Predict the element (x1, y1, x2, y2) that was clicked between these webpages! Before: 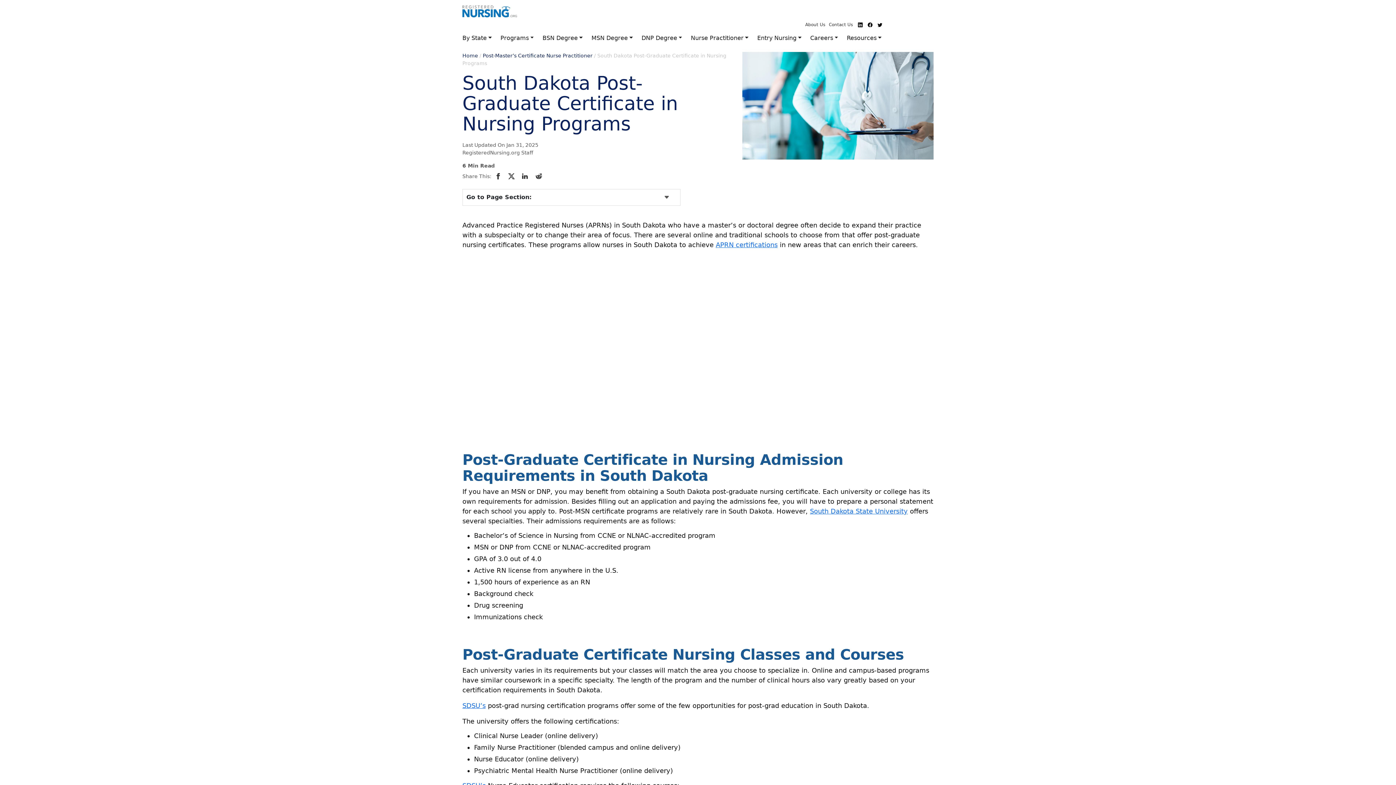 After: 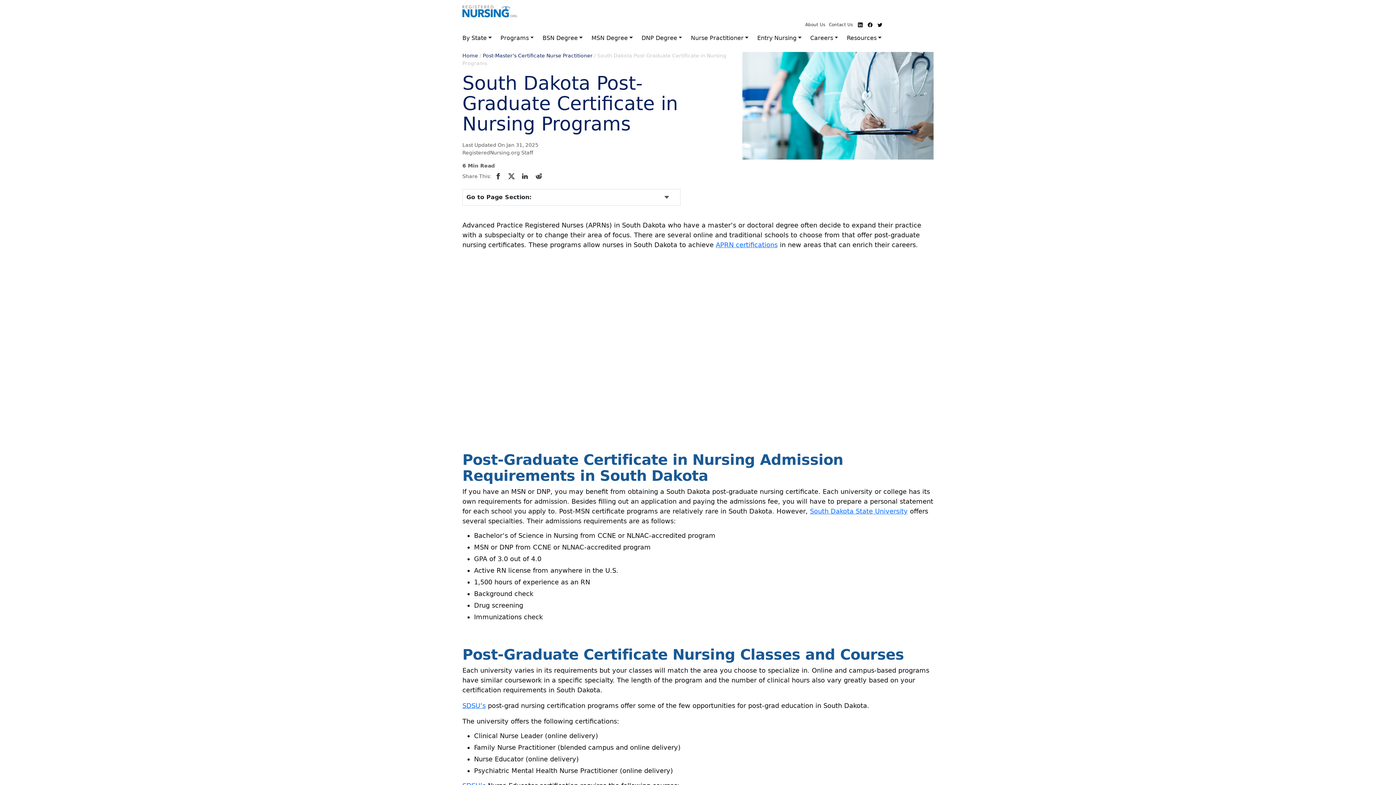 Action: label: LinkedIn bbox: (520, 169, 532, 181)